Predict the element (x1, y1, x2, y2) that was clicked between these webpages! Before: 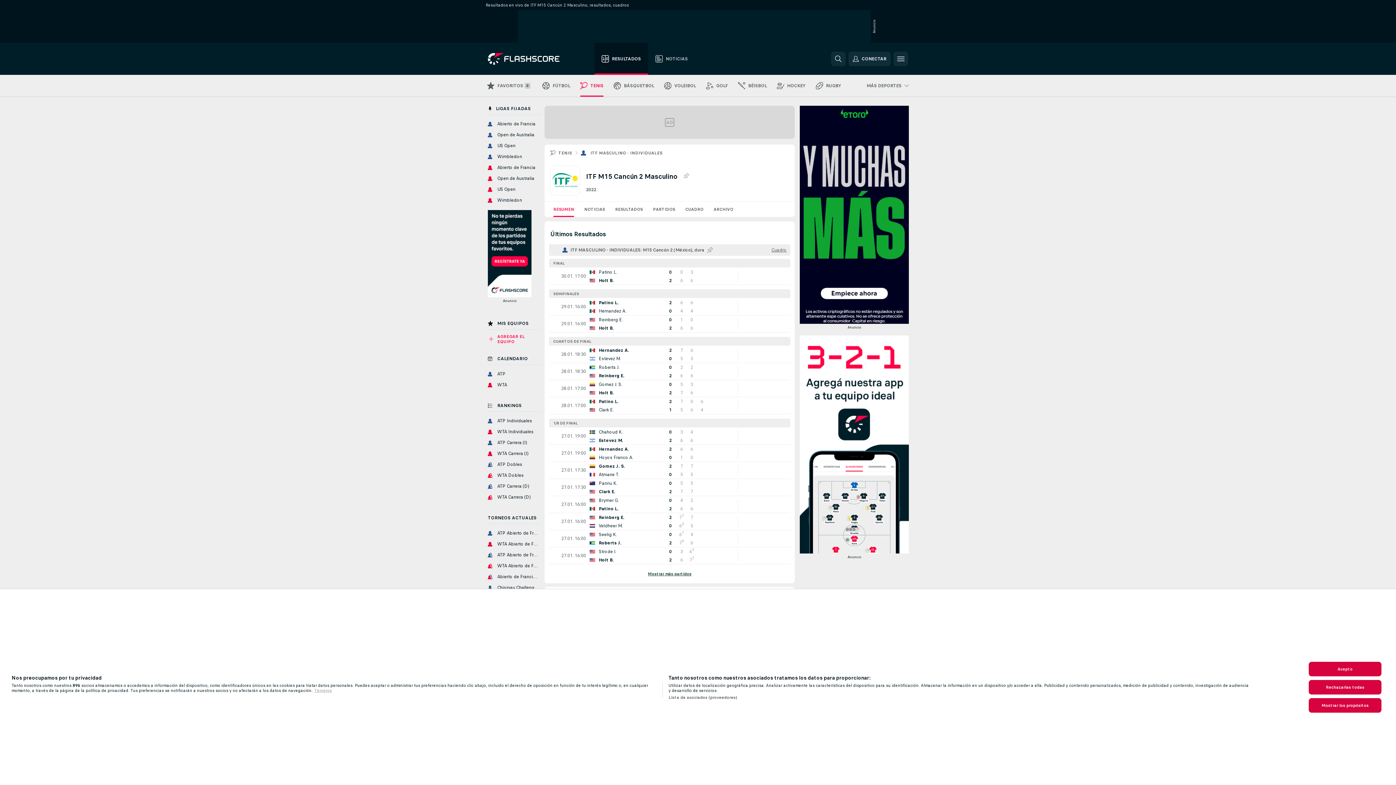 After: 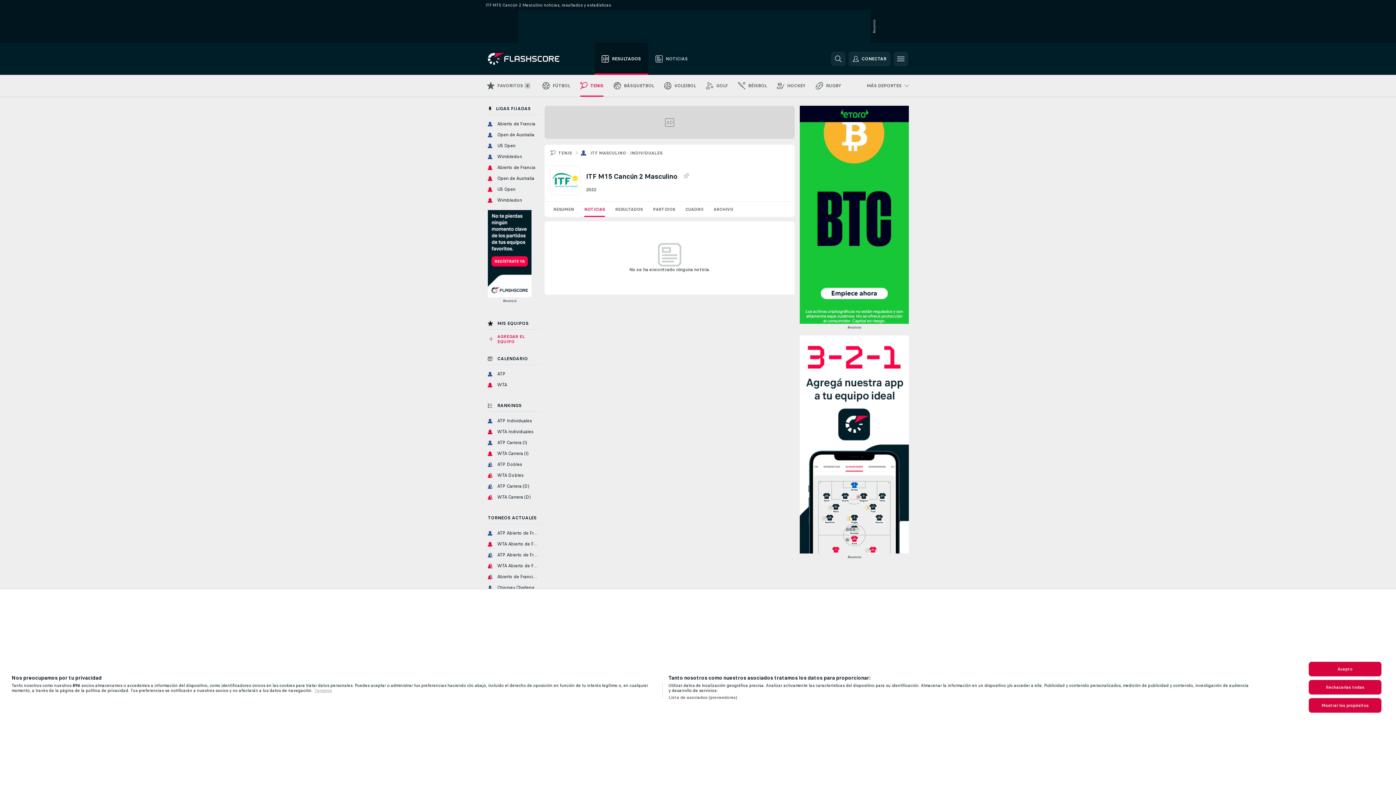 Action: bbox: (579, 201, 610, 217) label: NOTICIAS